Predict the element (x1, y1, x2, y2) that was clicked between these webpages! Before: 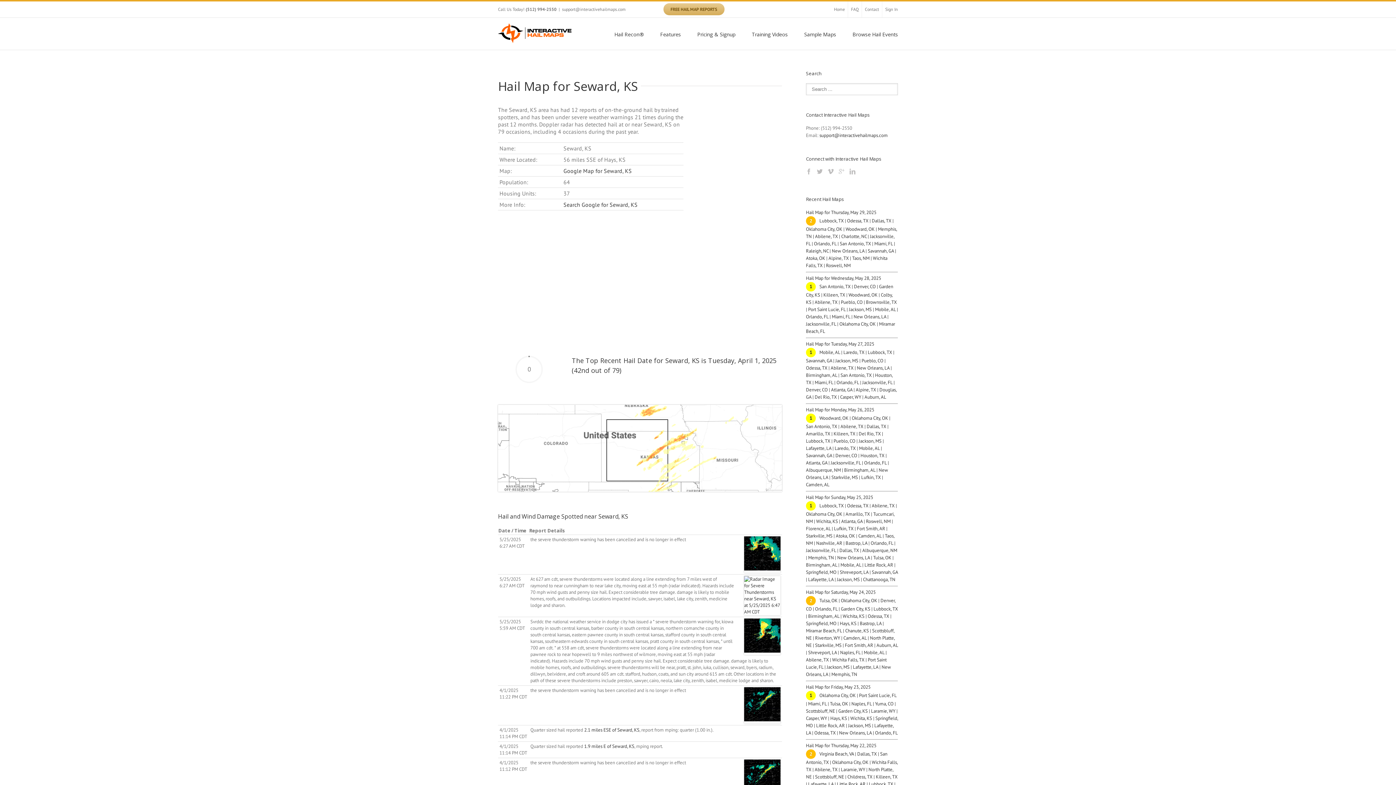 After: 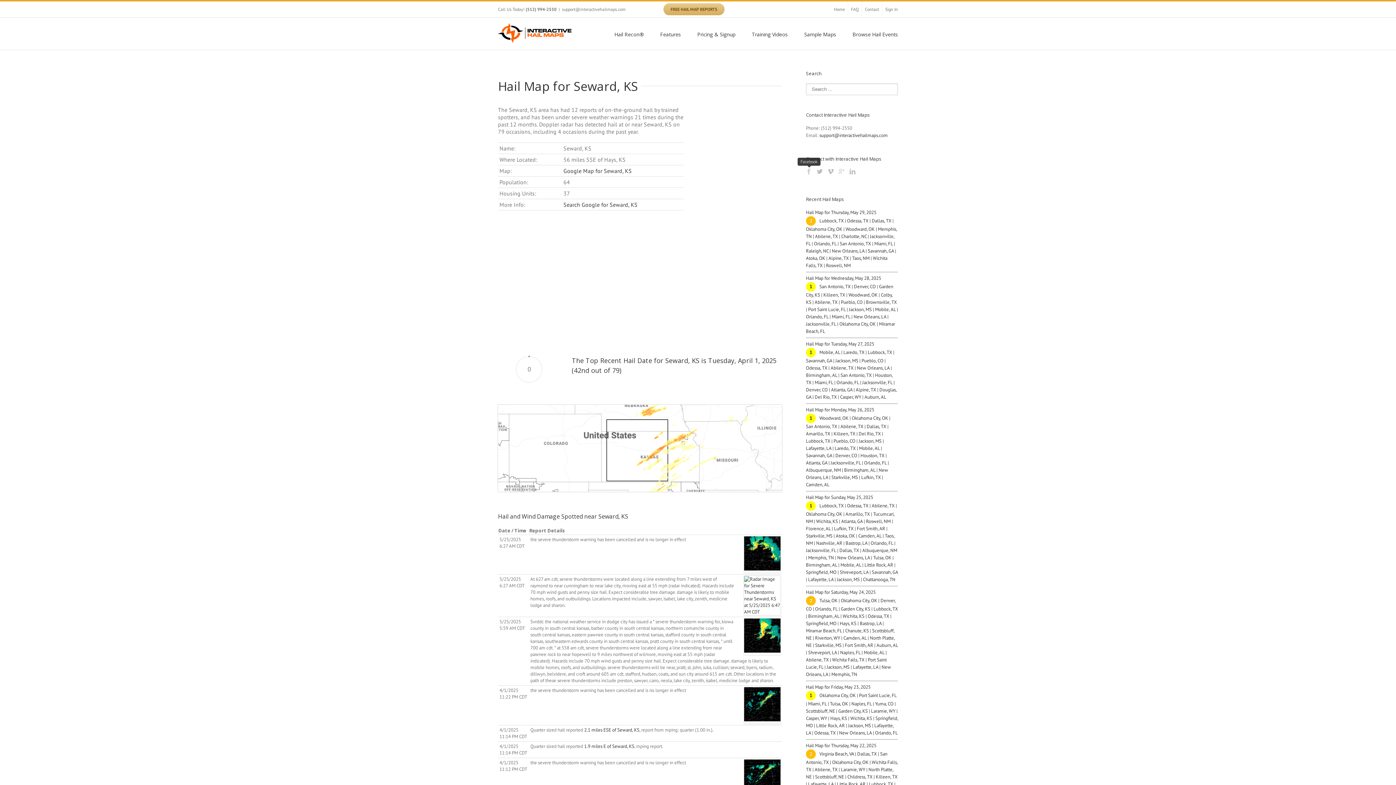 Action: bbox: (806, 168, 812, 174)